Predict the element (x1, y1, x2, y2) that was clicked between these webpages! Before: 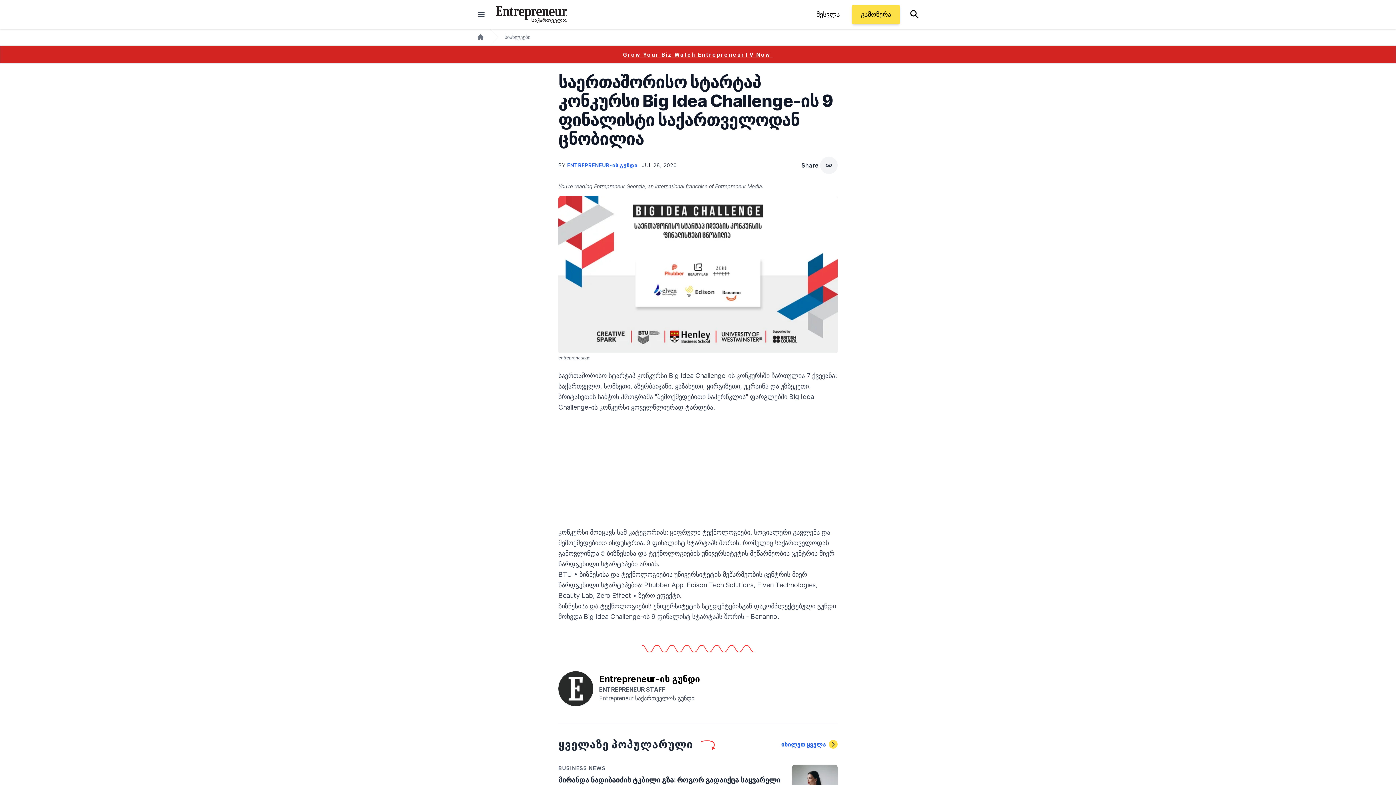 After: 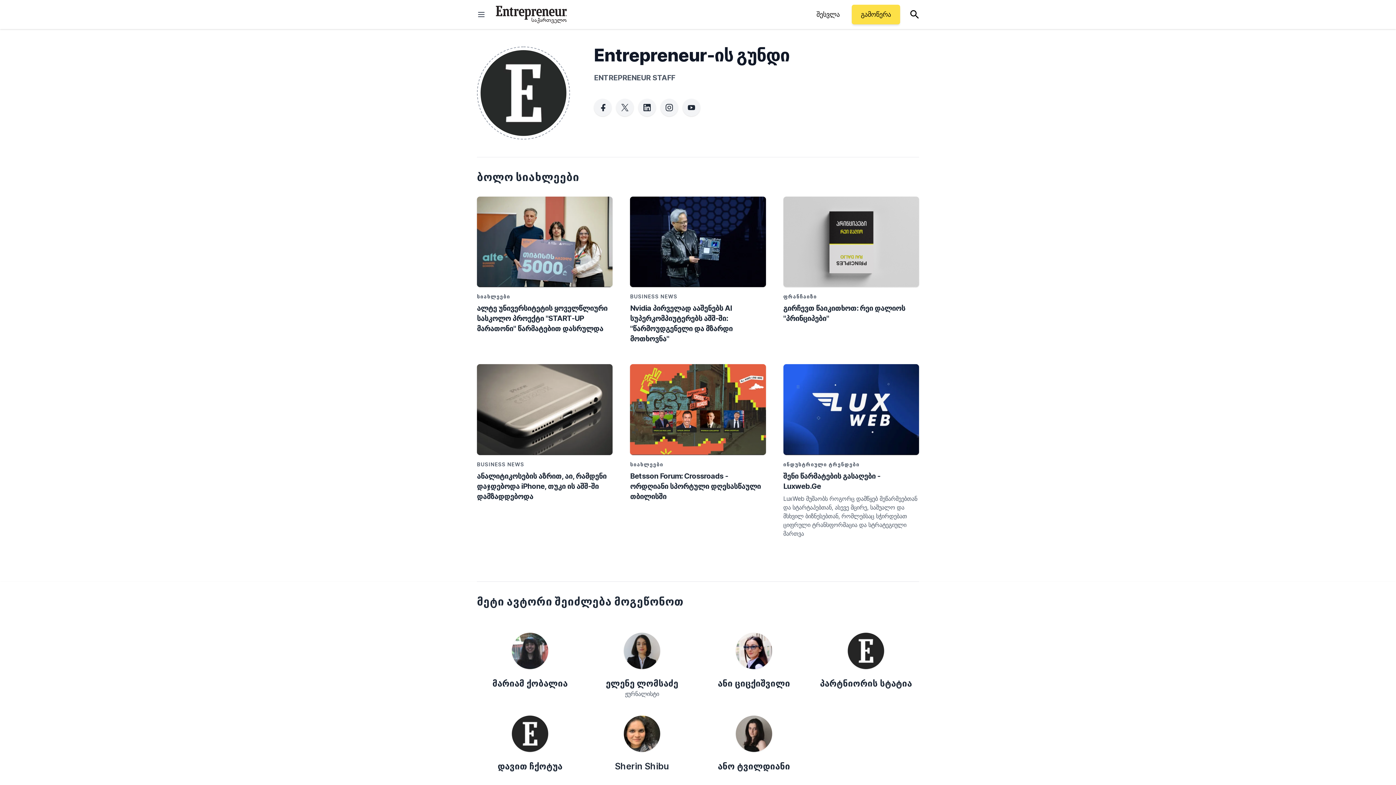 Action: bbox: (599, 674, 700, 684) label: Entrepreneur-ის გუნდი